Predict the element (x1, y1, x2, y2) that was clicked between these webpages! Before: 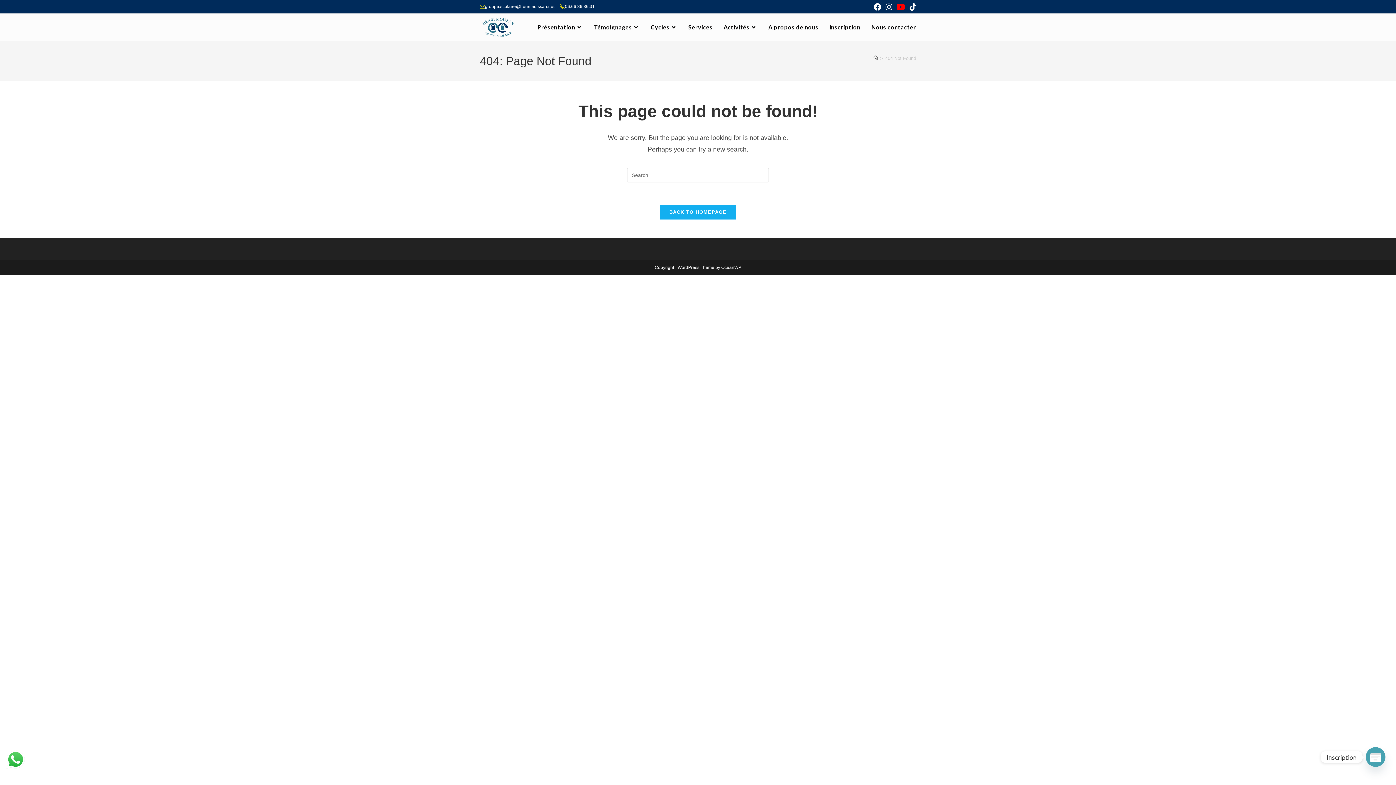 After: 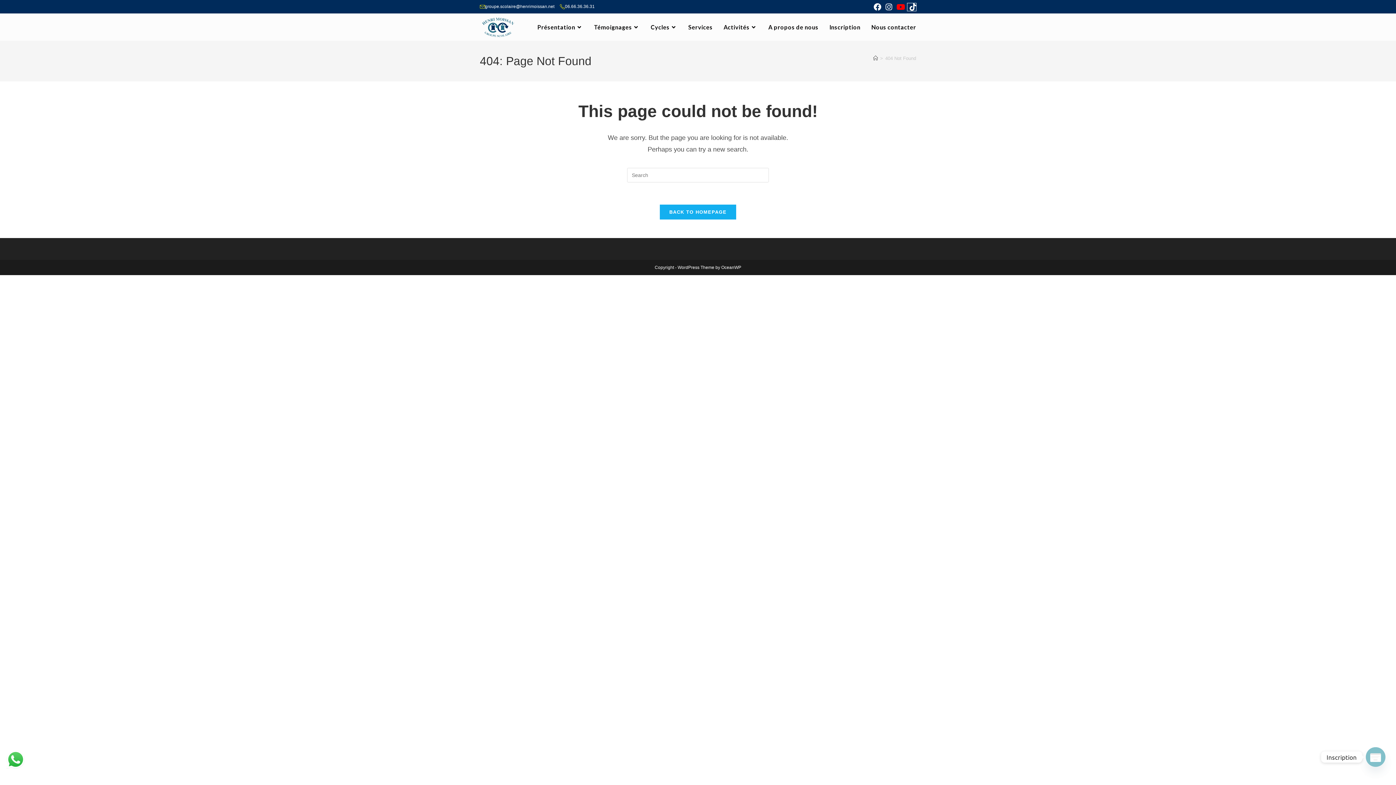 Action: bbox: (907, 3, 916, 10) label: TikTok (opens in a new tab)